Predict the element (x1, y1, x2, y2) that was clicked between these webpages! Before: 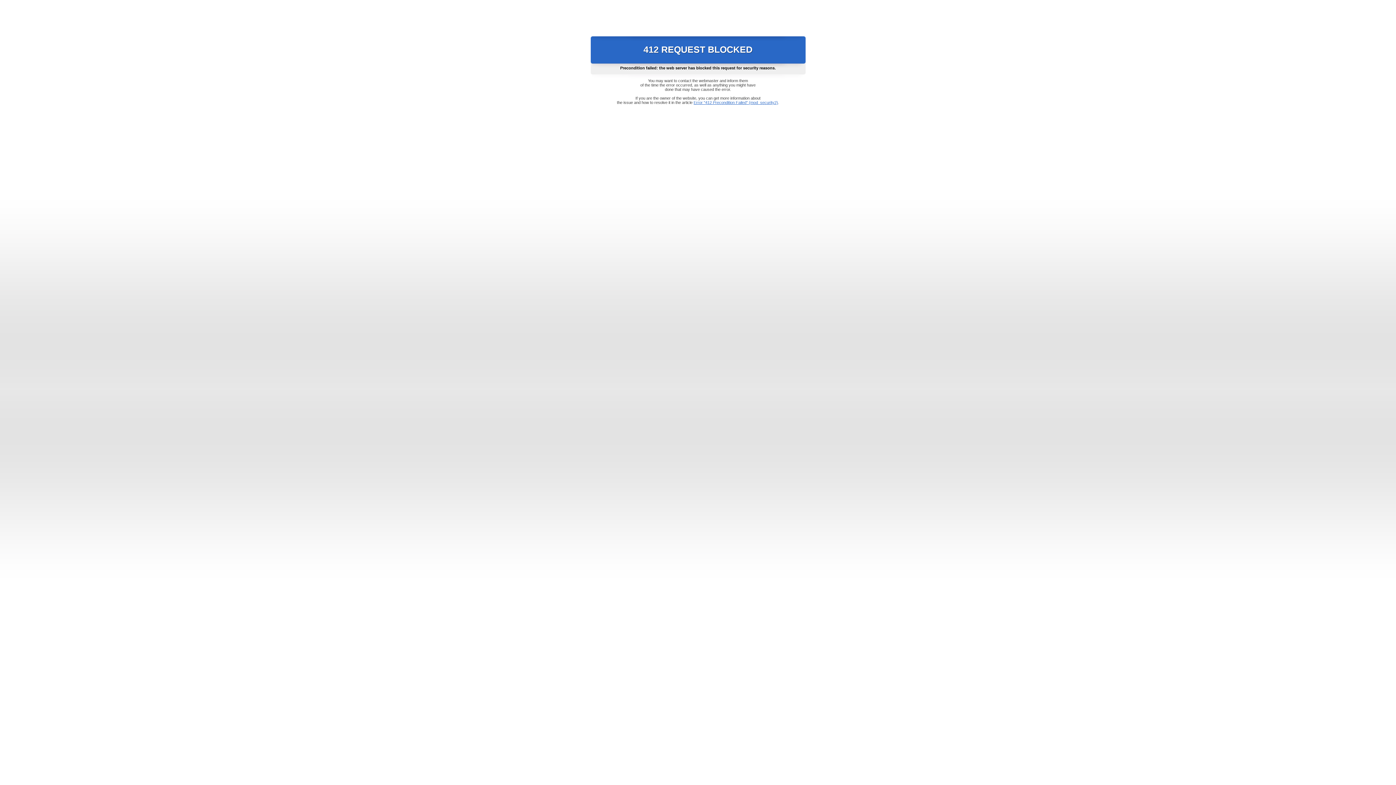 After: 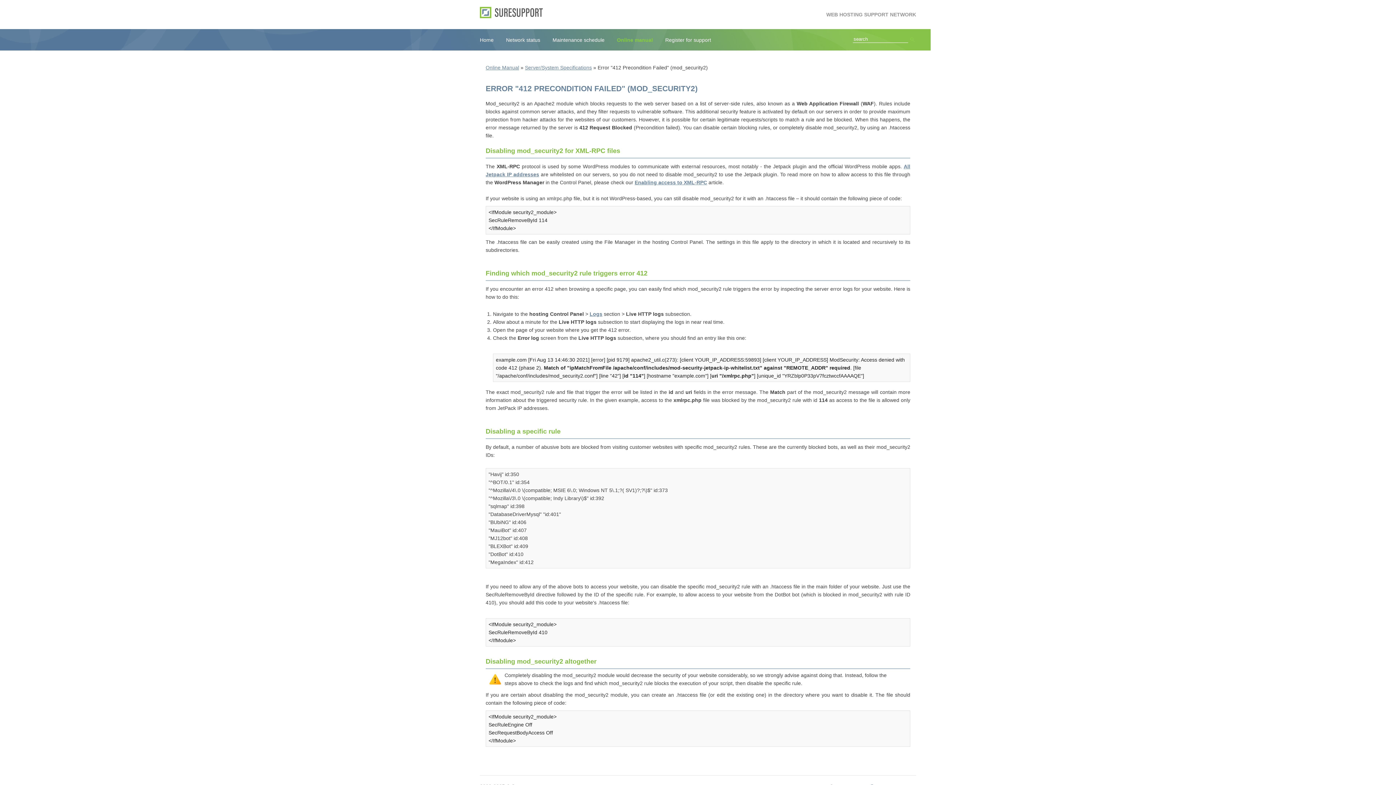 Action: label: Error "412 Precondition Failed" (mod_security2) bbox: (693, 100, 778, 104)